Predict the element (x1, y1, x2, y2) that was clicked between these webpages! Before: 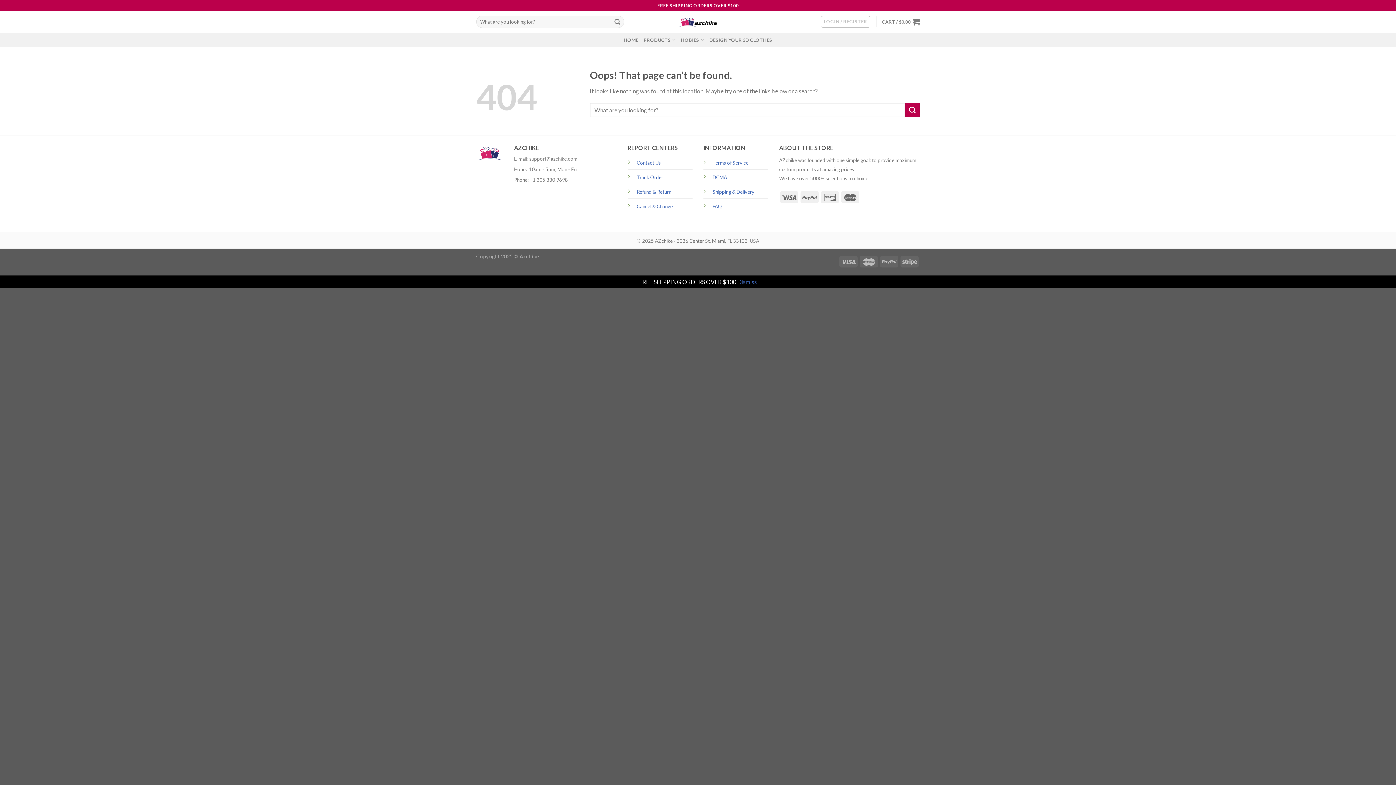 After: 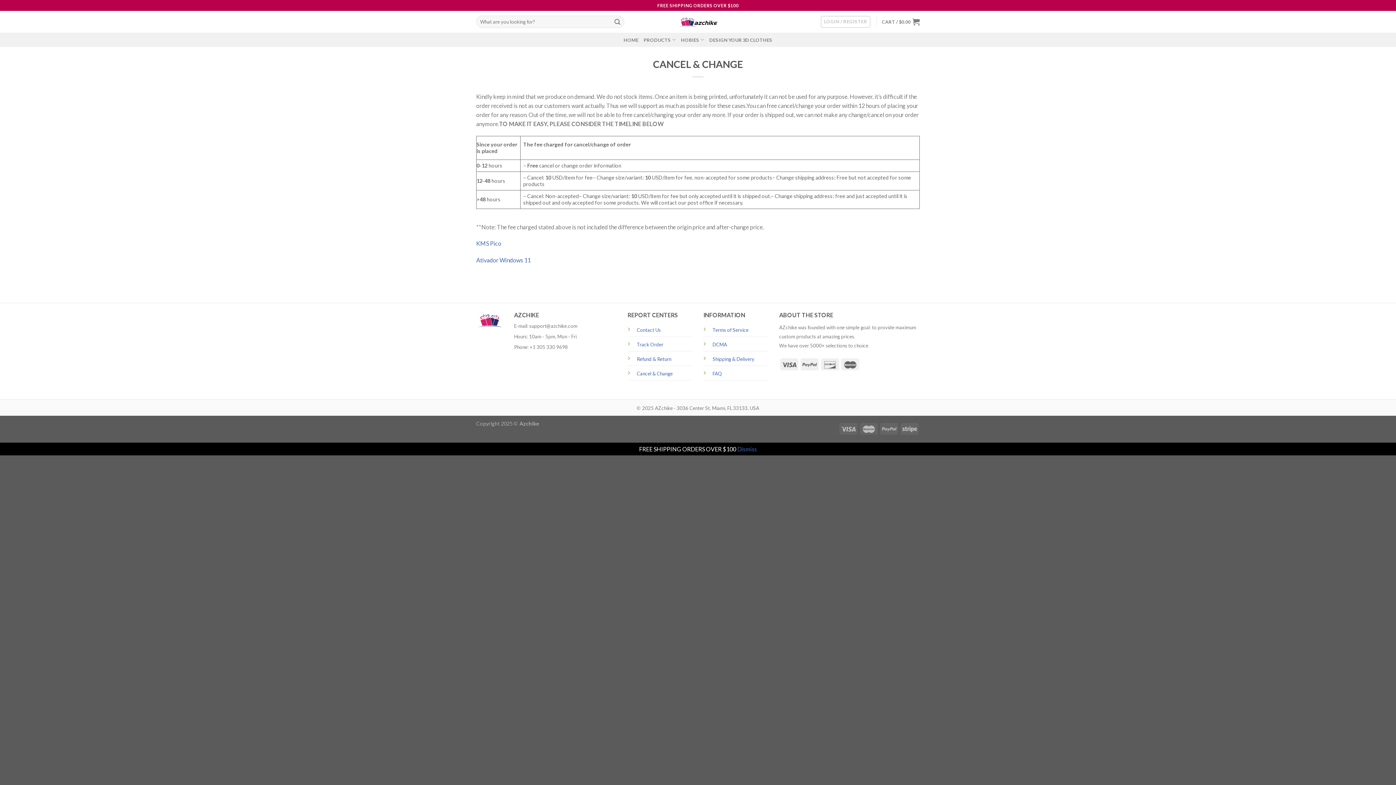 Action: bbox: (636, 203, 672, 209) label: Cancel & Change